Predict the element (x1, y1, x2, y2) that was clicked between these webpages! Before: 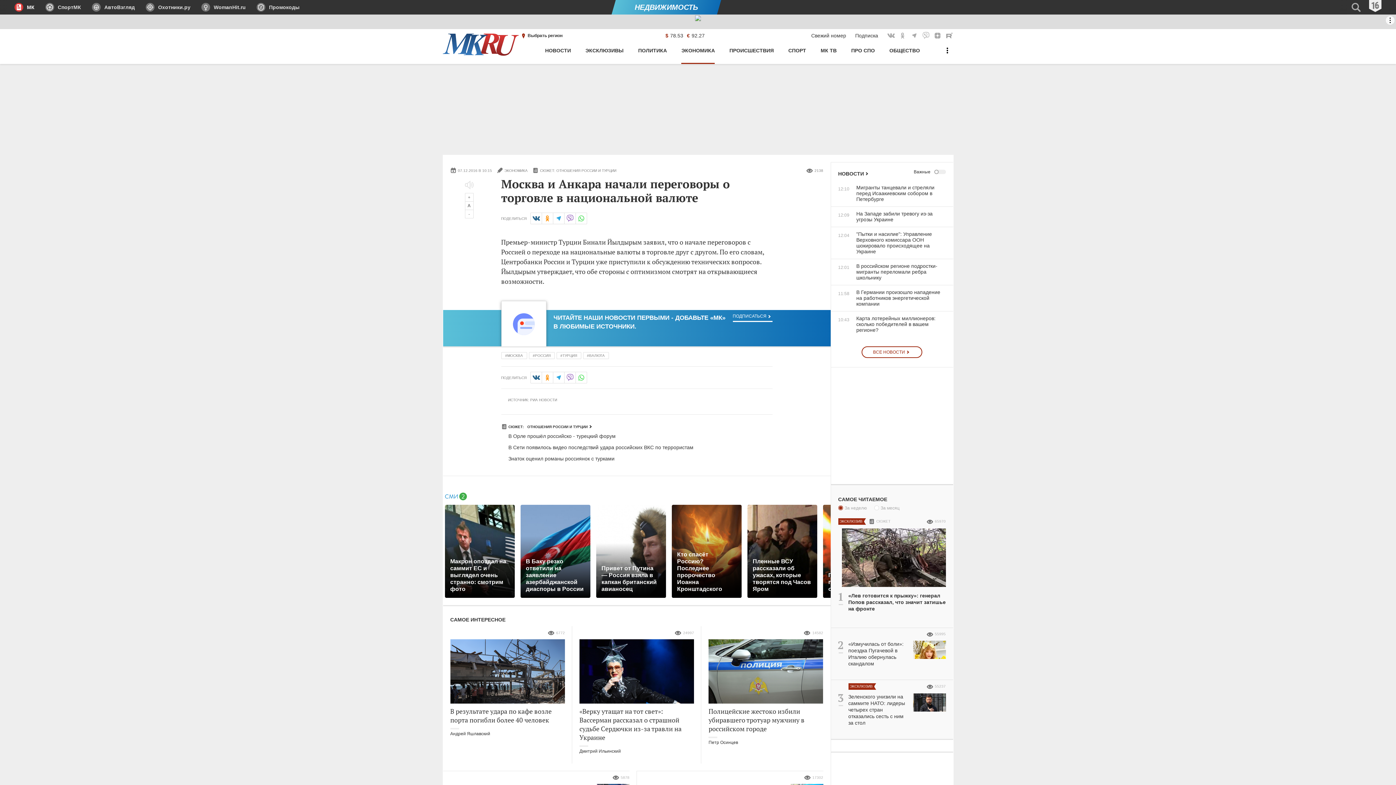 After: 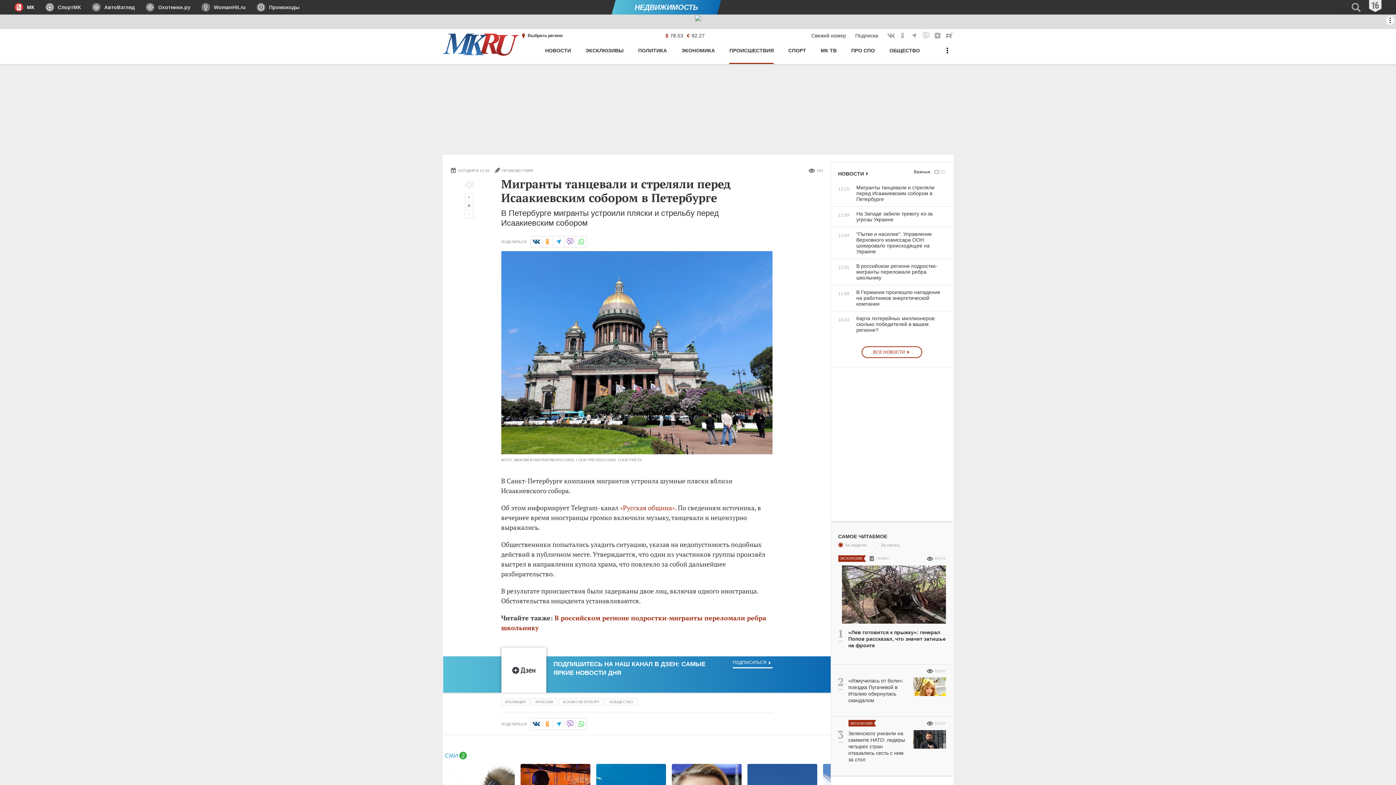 Action: bbox: (831, 184, 946, 202) label: 12:10
Мигранты танцевали и стреляли перед Исаакиевским собором в Петербурге